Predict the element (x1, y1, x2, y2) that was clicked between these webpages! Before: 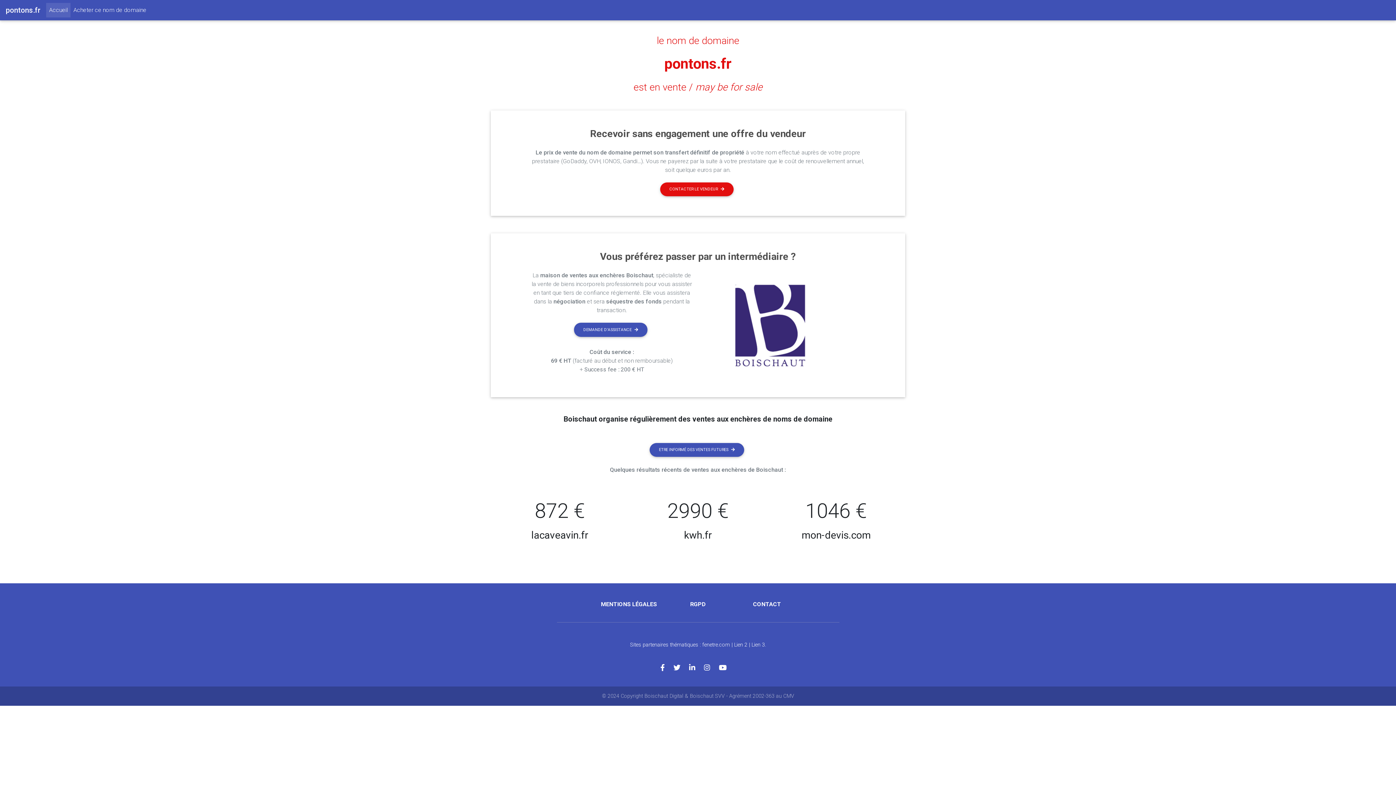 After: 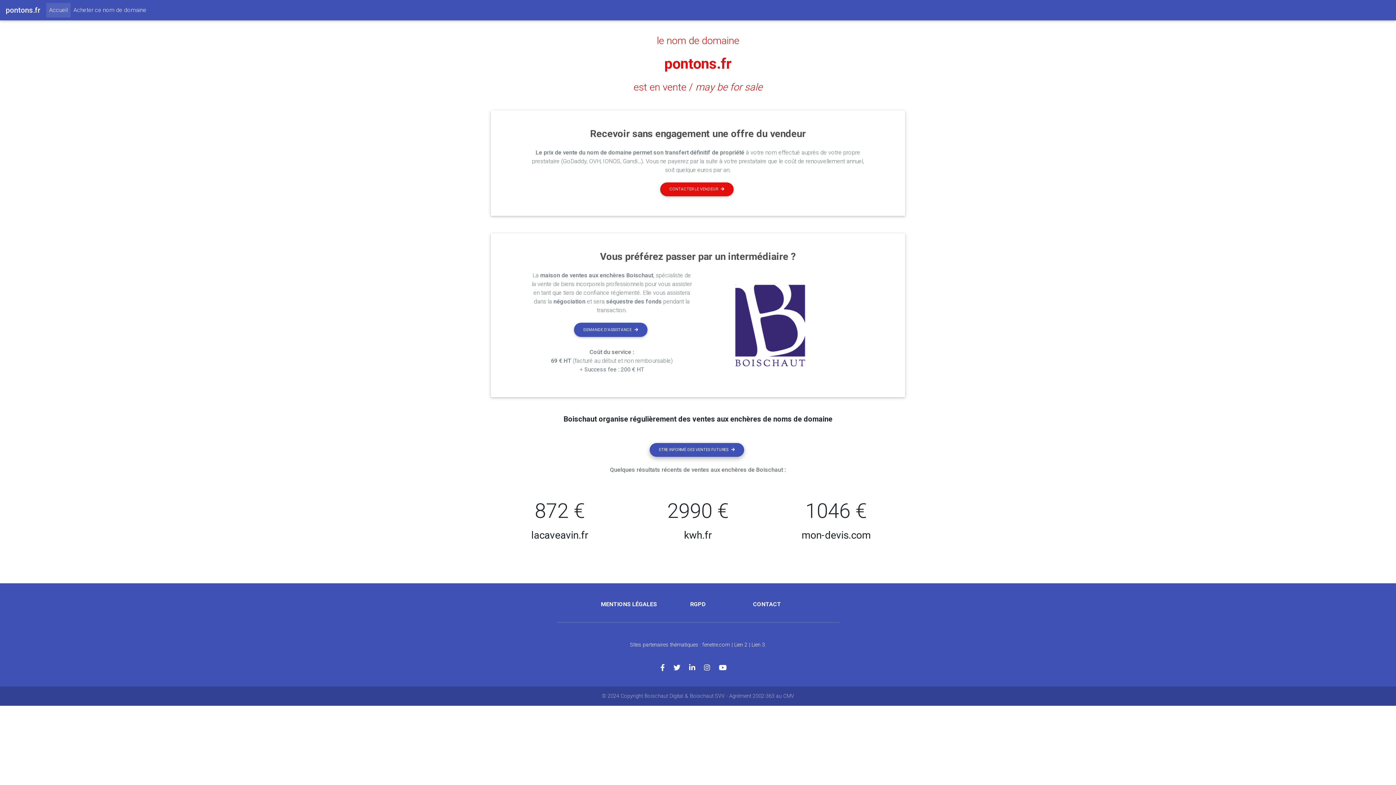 Action: label: ETRE INFORMÉ DES VENTES FUTURES bbox: (649, 443, 744, 457)